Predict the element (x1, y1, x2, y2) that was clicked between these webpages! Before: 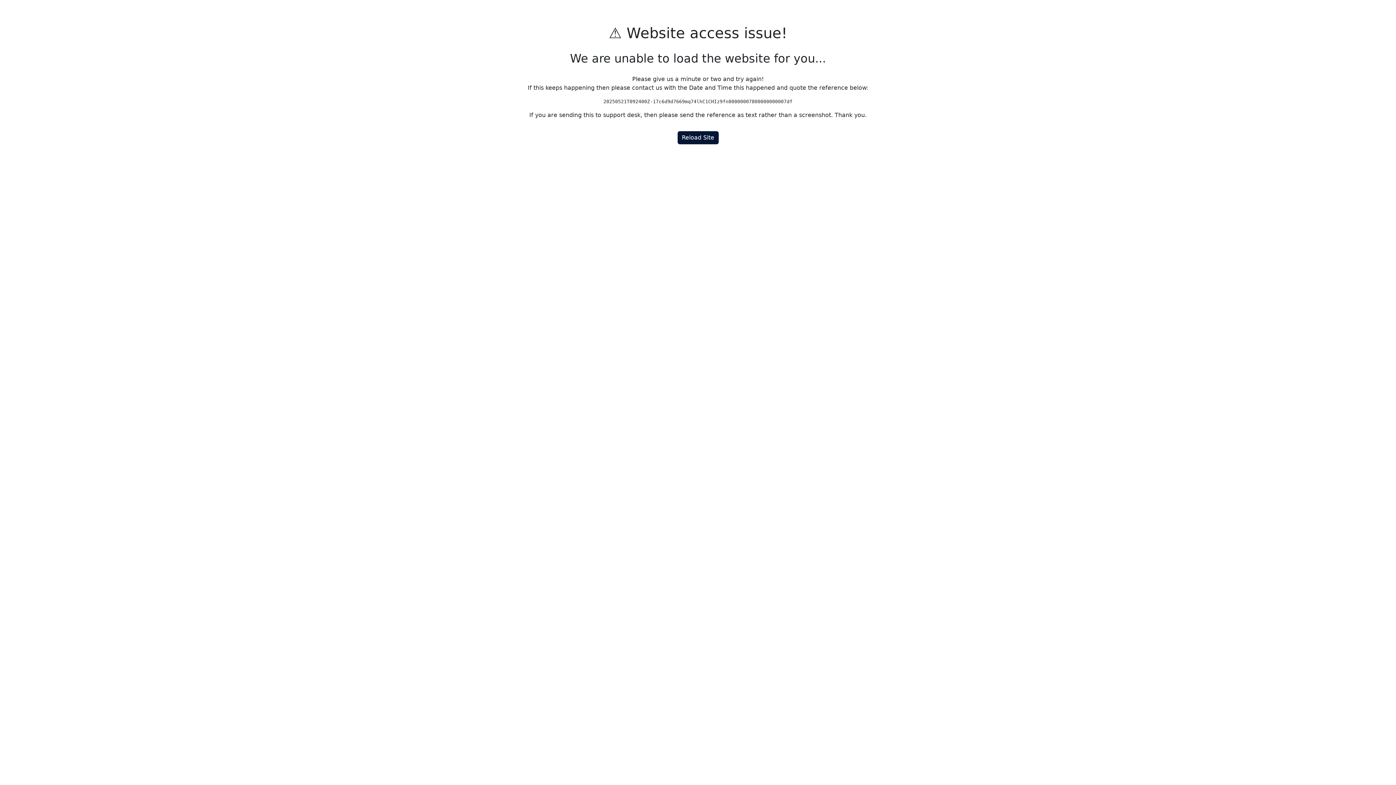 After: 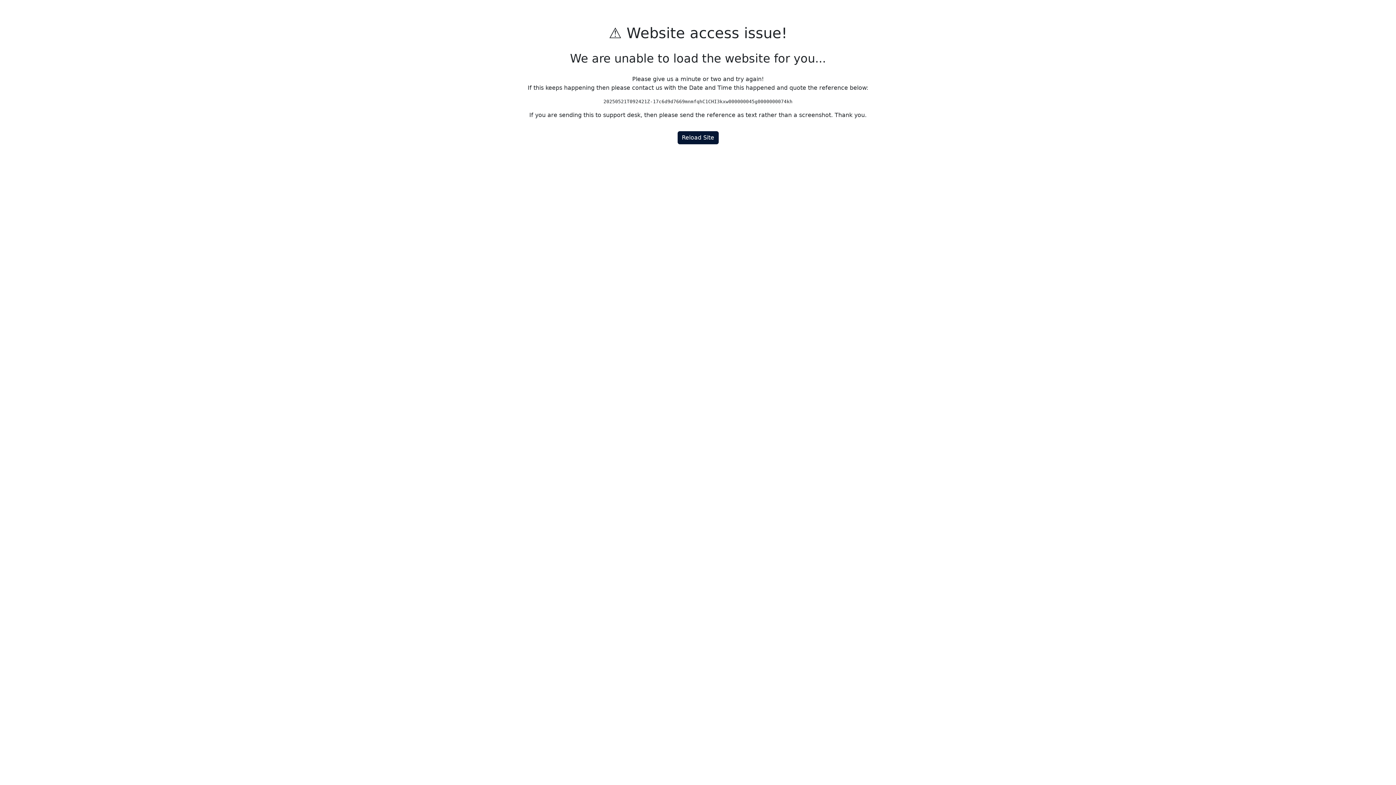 Action: label: Reload Site bbox: (677, 131, 718, 144)